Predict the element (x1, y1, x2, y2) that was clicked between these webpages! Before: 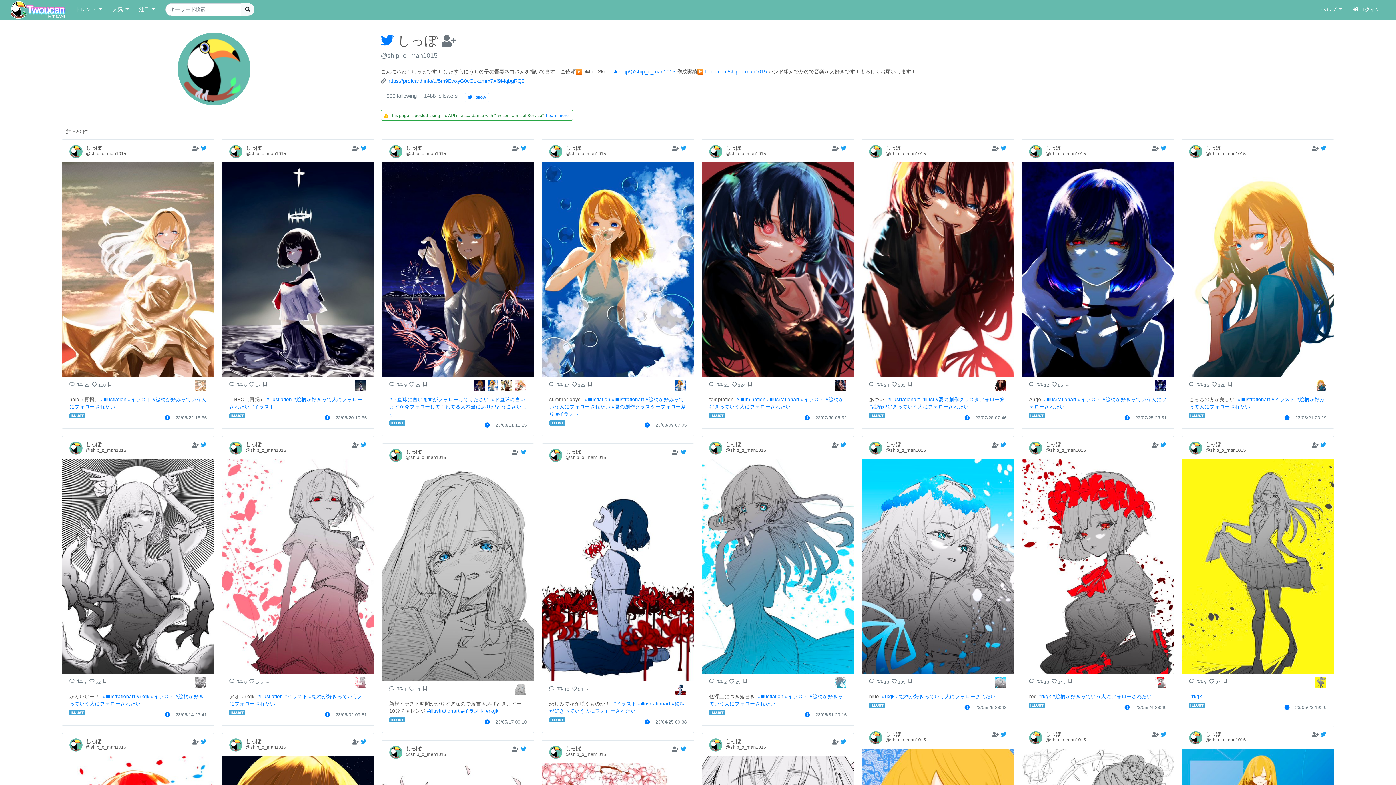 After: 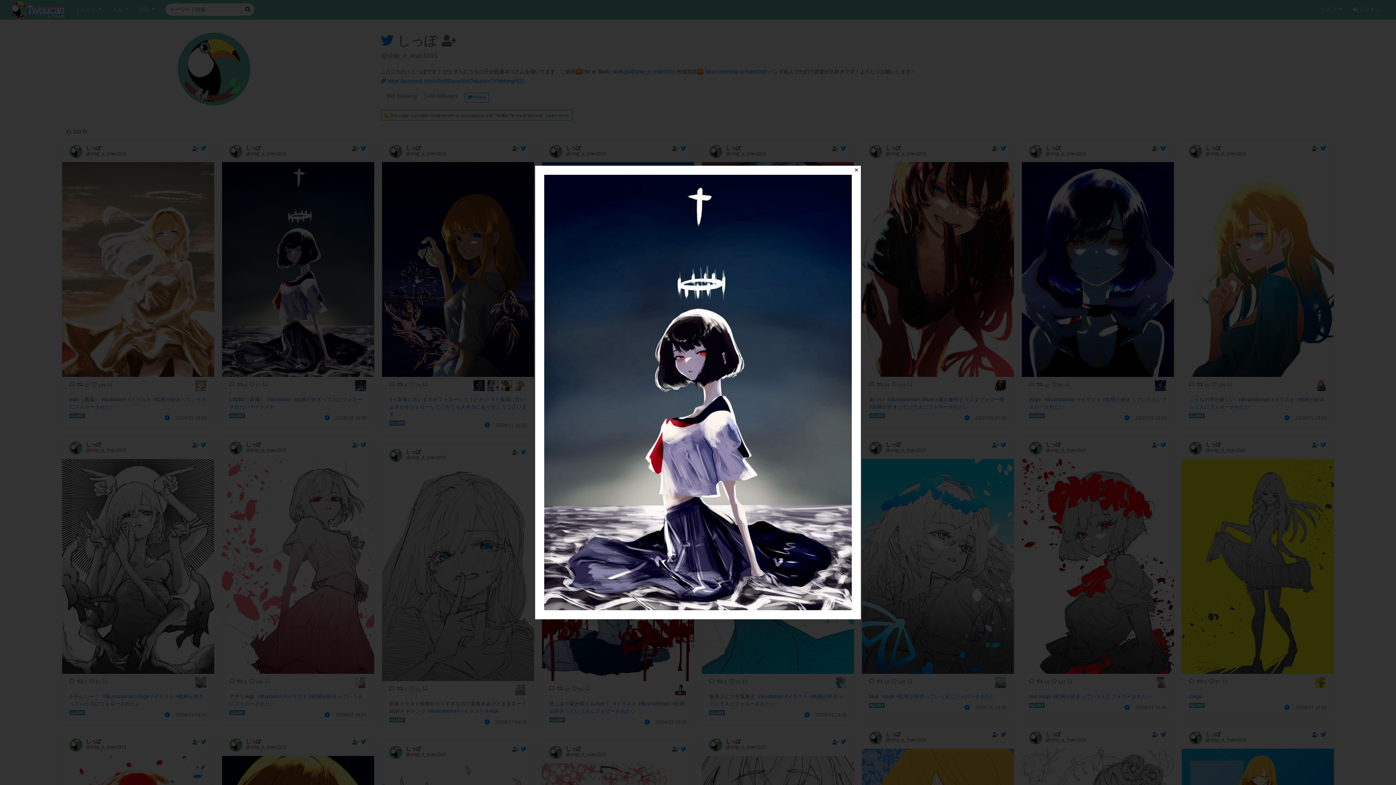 Action: bbox: (354, 382, 366, 391)